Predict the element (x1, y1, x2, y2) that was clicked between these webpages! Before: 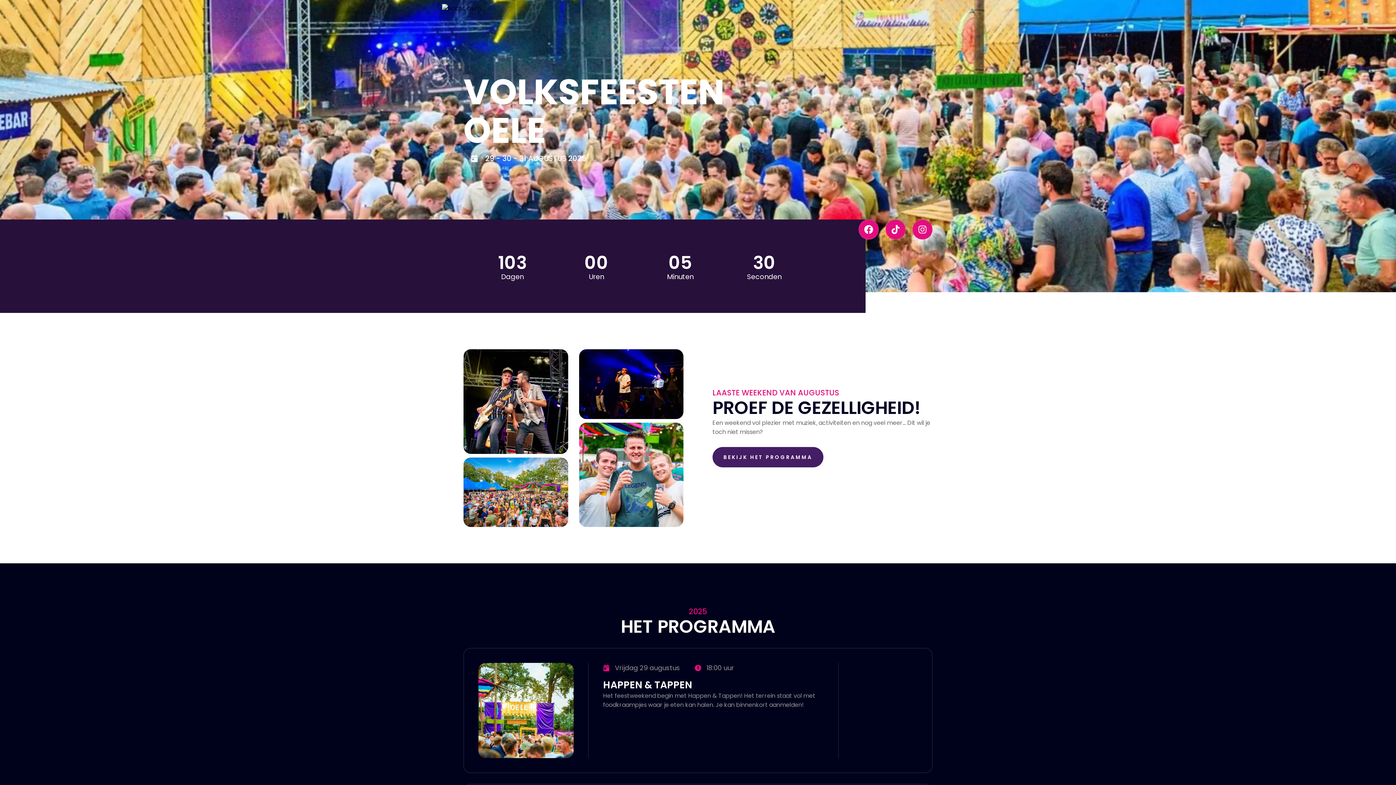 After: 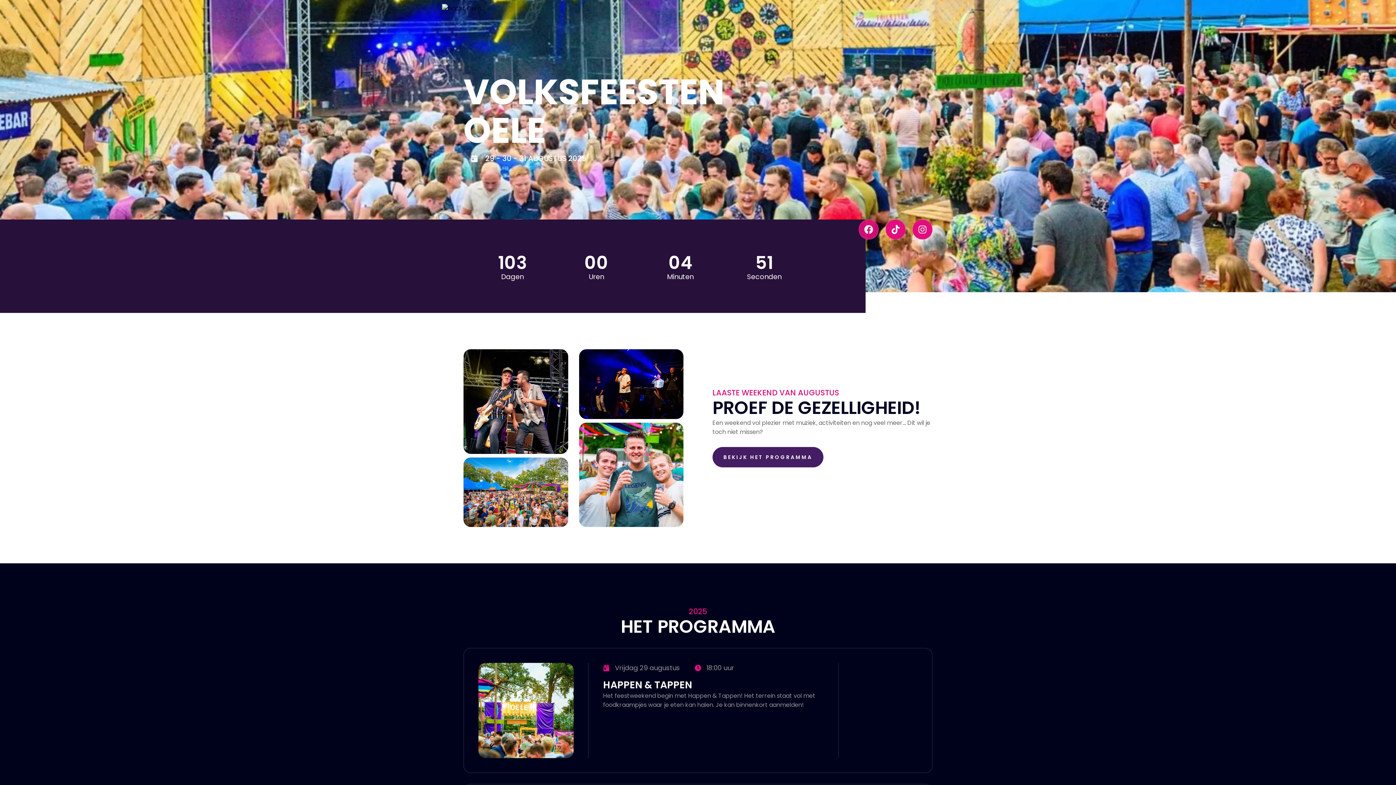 Action: bbox: (858, 219, 878, 239) label: Facebook